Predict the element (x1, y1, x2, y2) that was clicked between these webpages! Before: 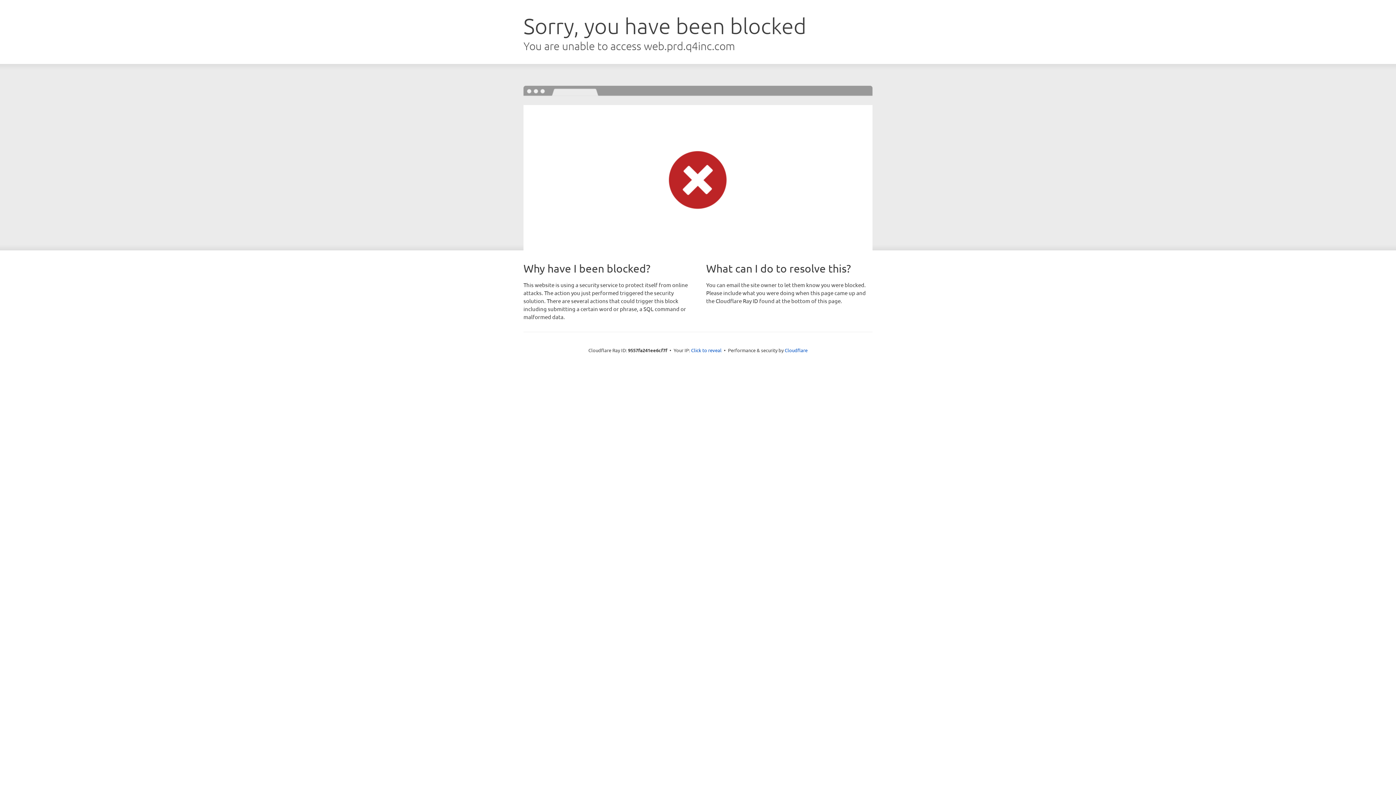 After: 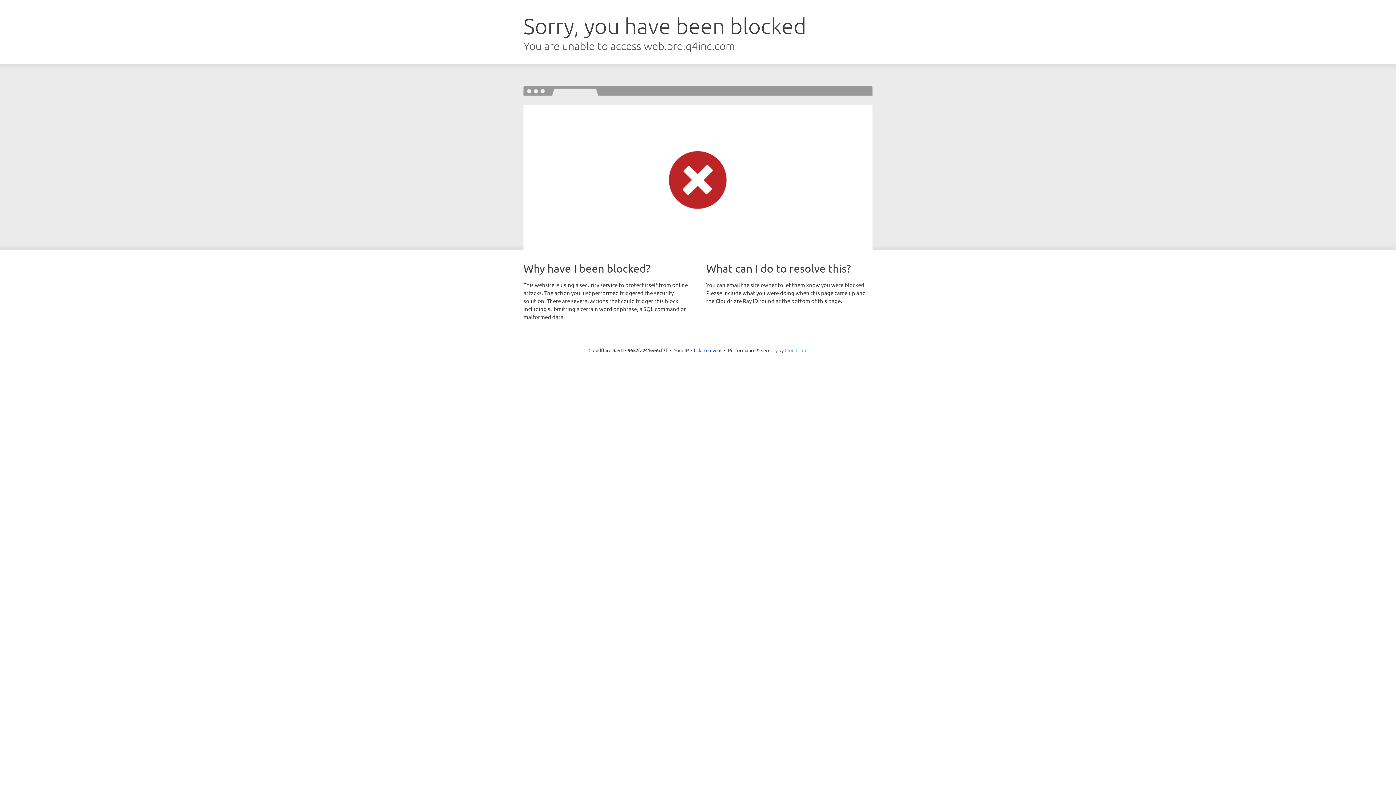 Action: label: Cloudflare bbox: (784, 347, 807, 353)